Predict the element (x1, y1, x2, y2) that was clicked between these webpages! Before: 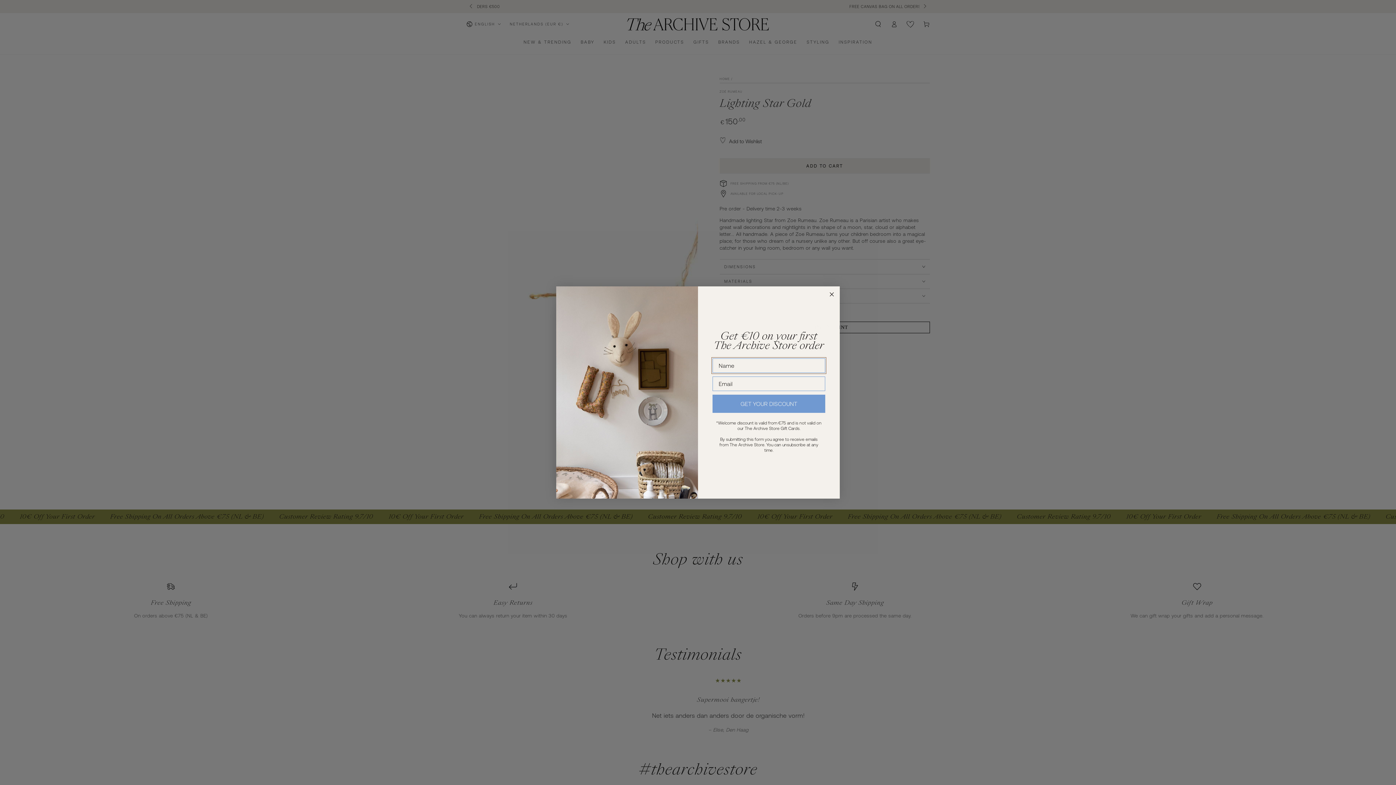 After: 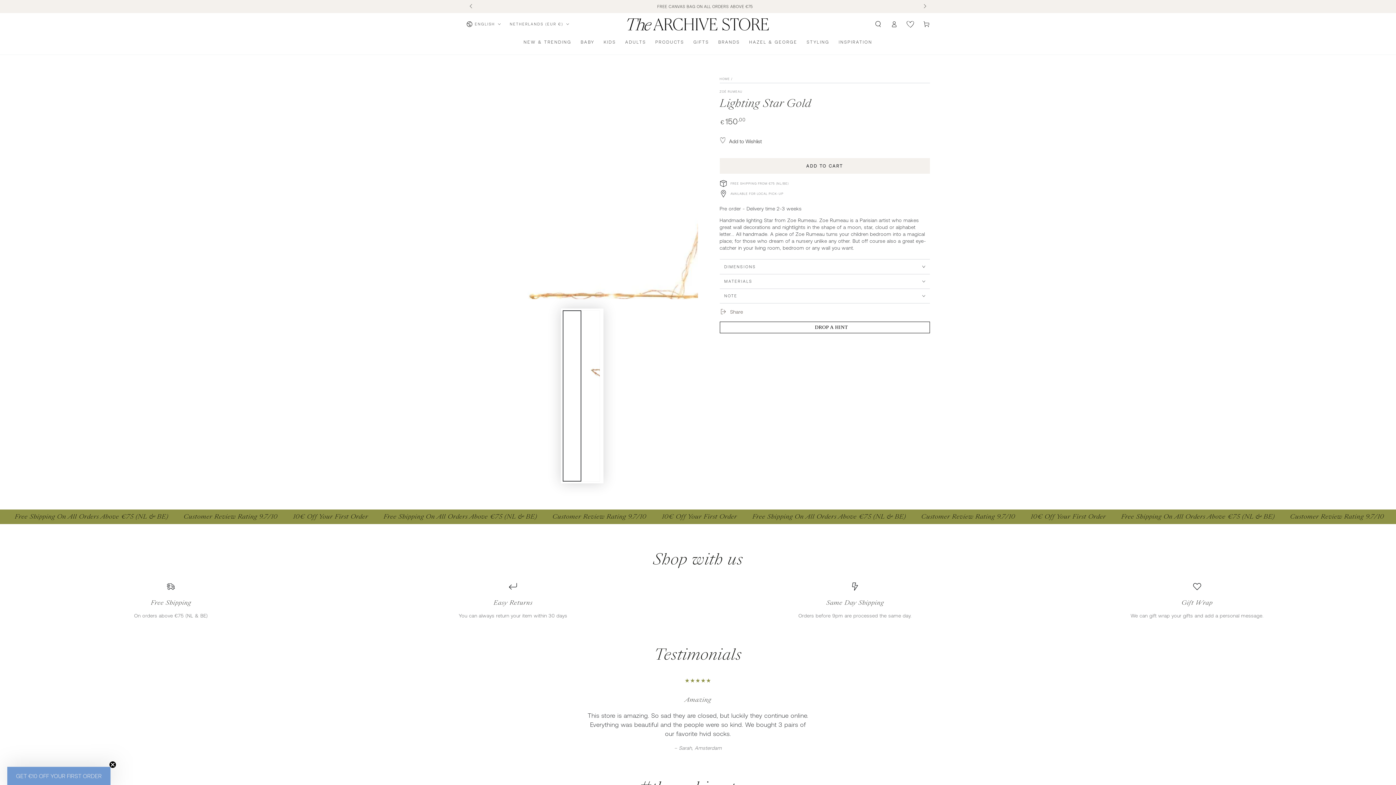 Action: bbox: (827, 290, 836, 298) label: Close dialog